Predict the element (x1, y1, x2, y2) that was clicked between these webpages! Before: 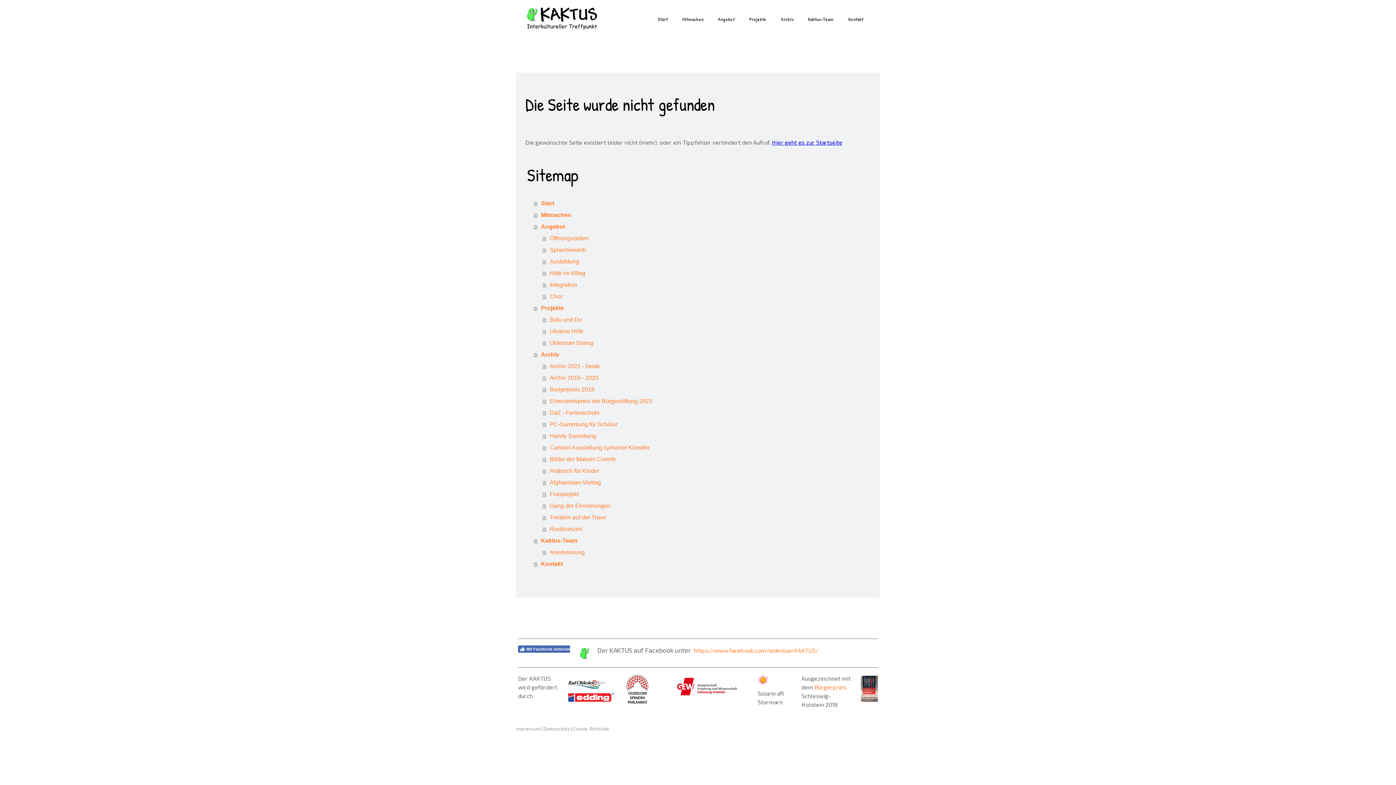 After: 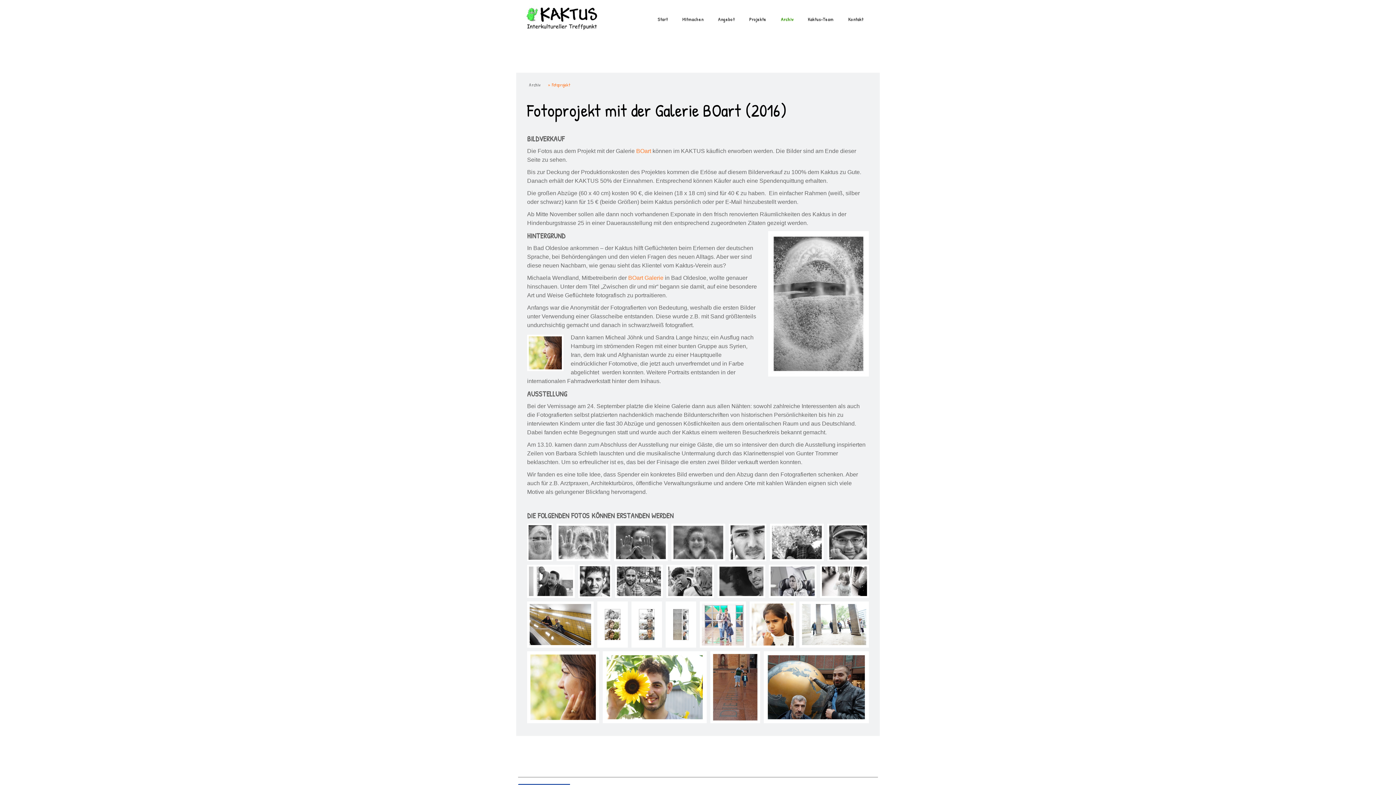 Action: bbox: (542, 488, 870, 500) label: Fotoprojekt